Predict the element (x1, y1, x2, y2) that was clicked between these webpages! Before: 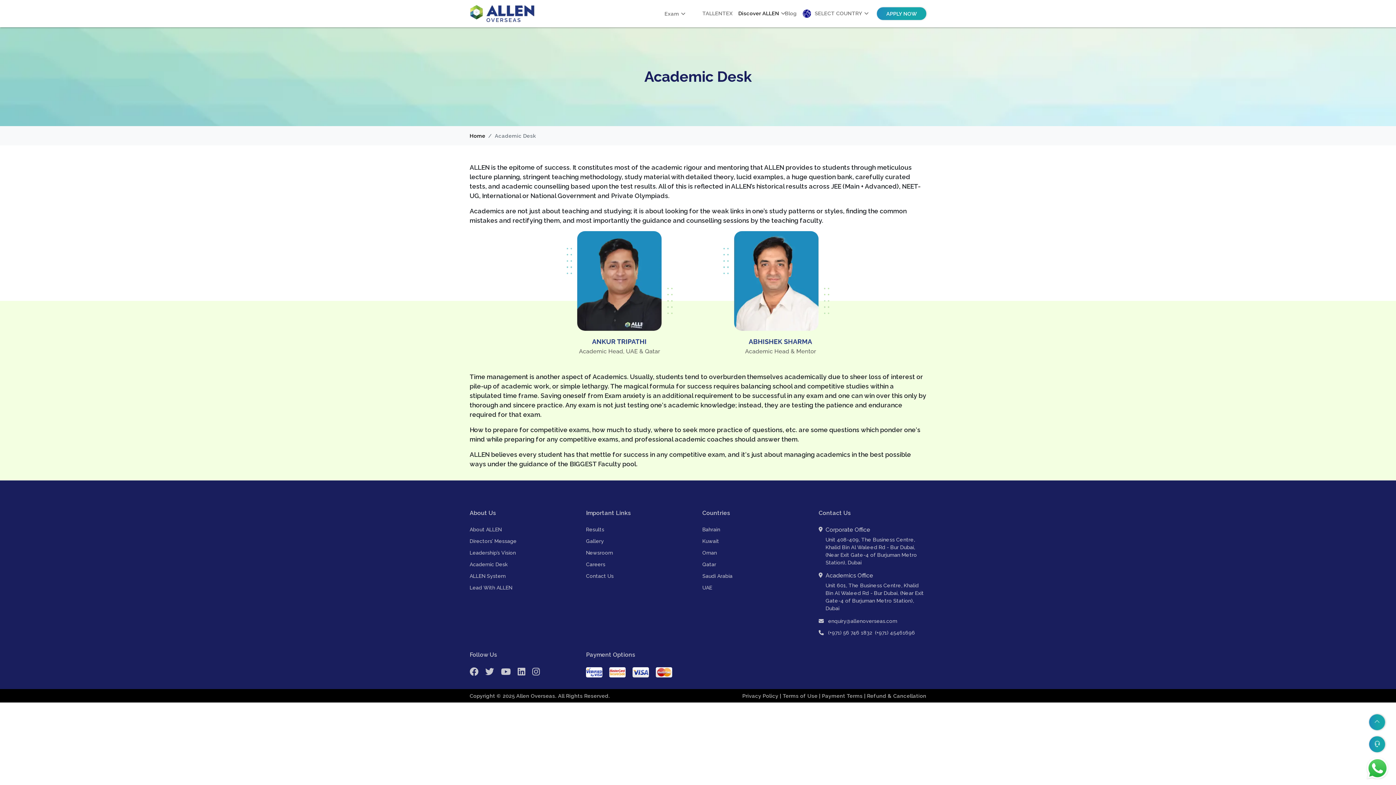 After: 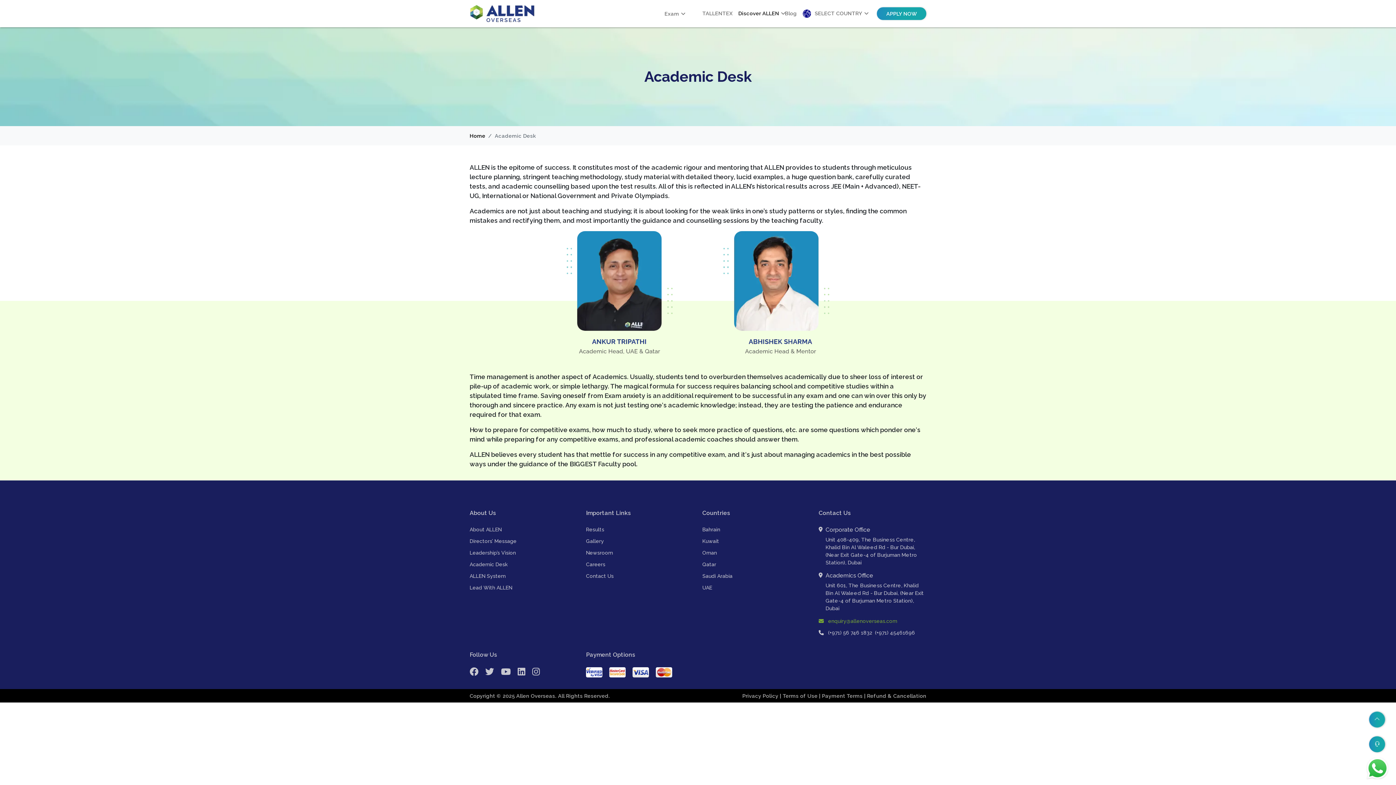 Action: label:  enquiry@allenoverseas.com bbox: (818, 618, 897, 624)